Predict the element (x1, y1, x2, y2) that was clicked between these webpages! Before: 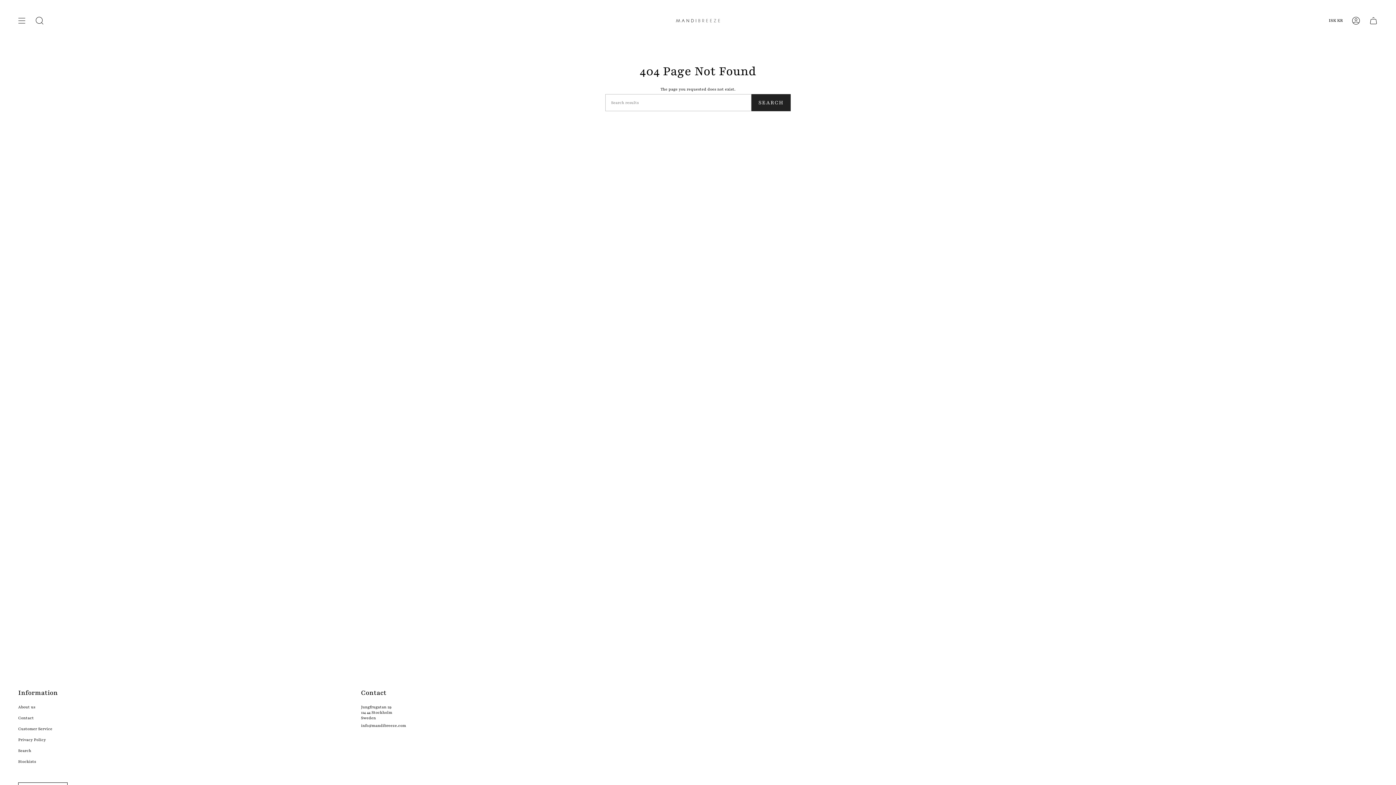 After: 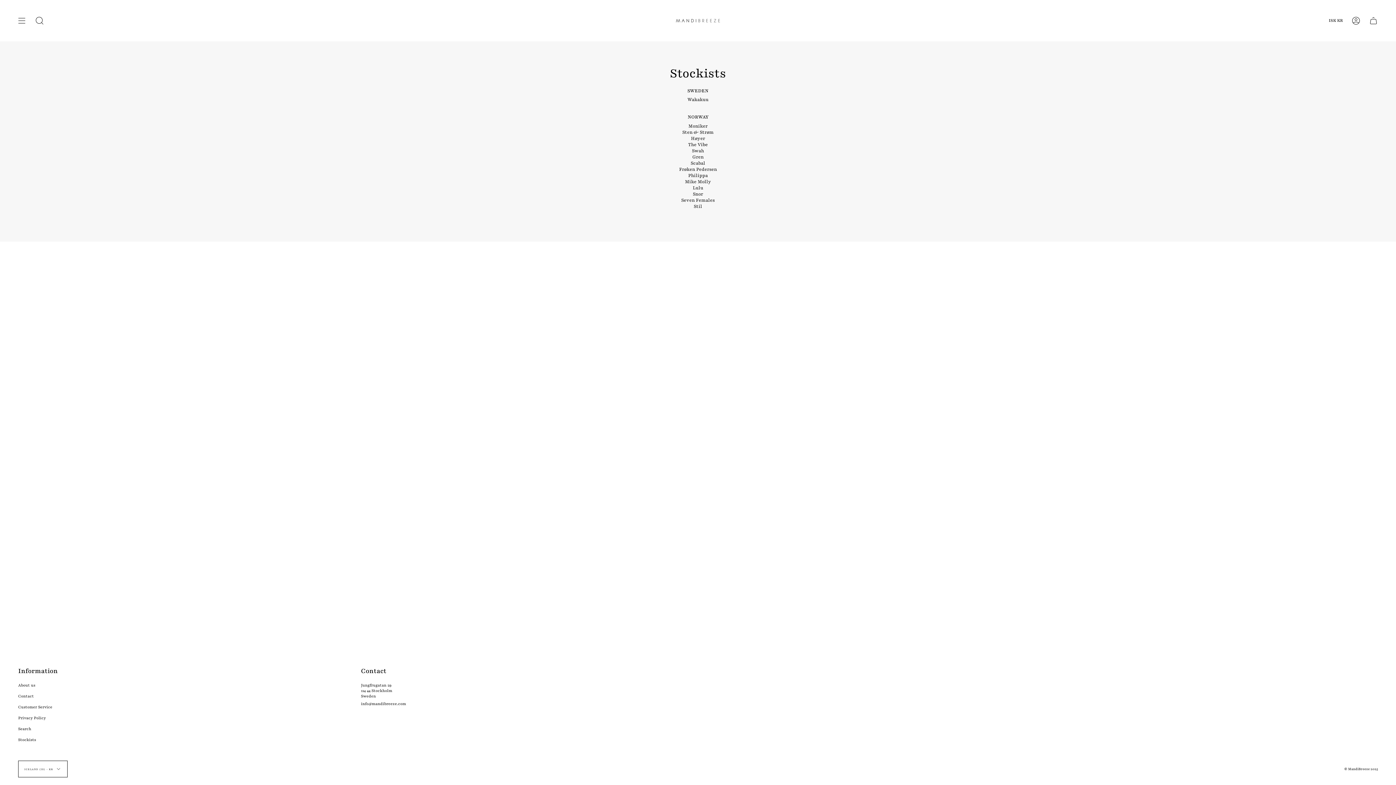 Action: bbox: (18, 759, 36, 764) label: Stockists